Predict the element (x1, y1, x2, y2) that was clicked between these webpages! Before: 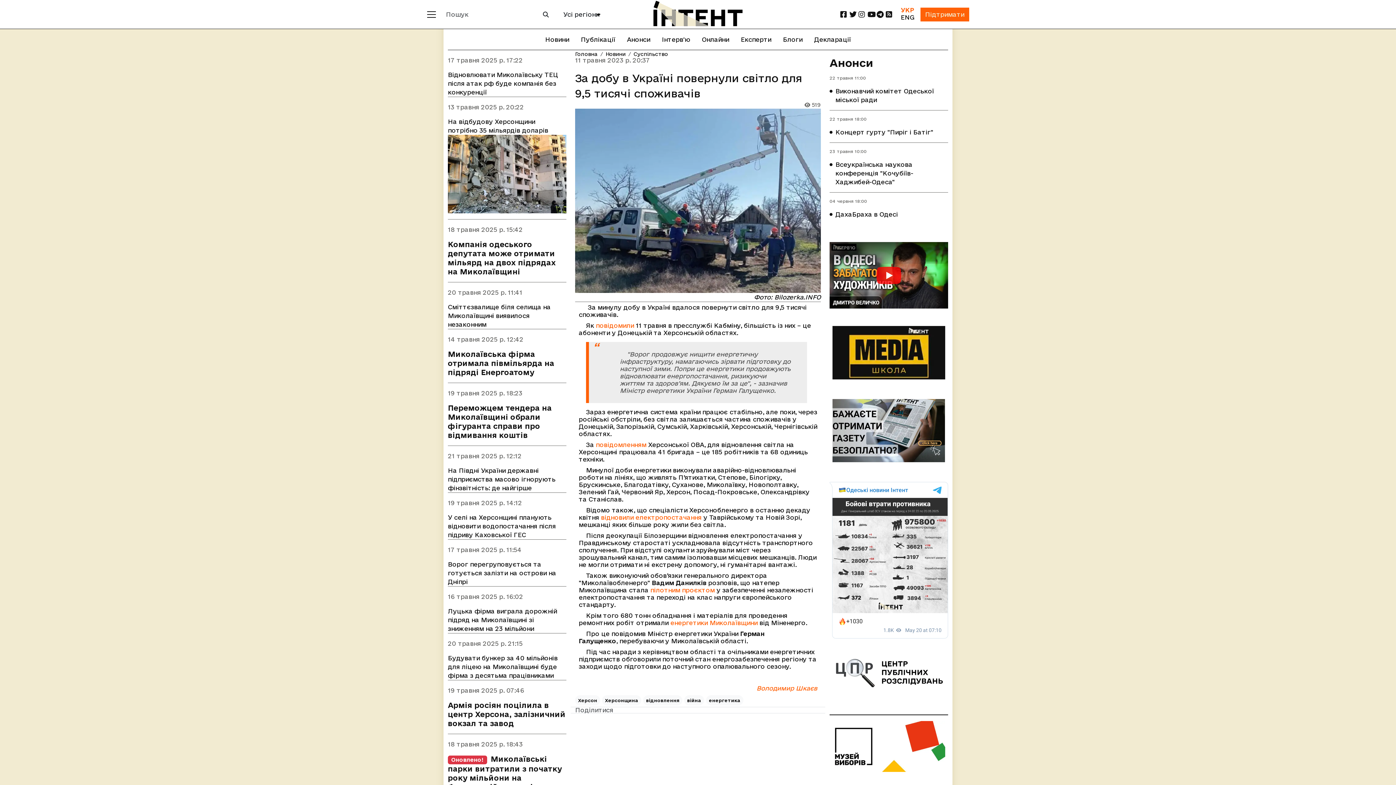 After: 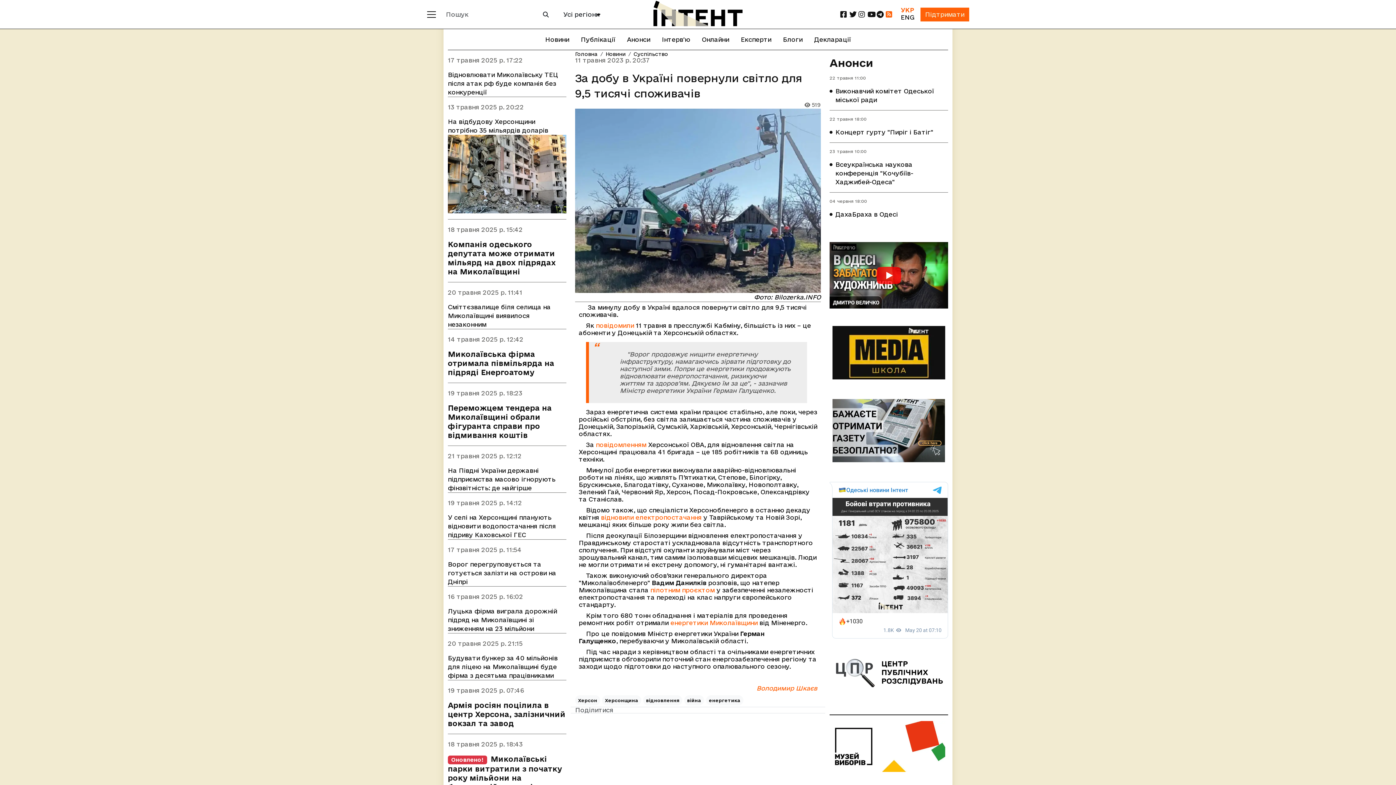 Action: bbox: (886, 10, 891, 18)